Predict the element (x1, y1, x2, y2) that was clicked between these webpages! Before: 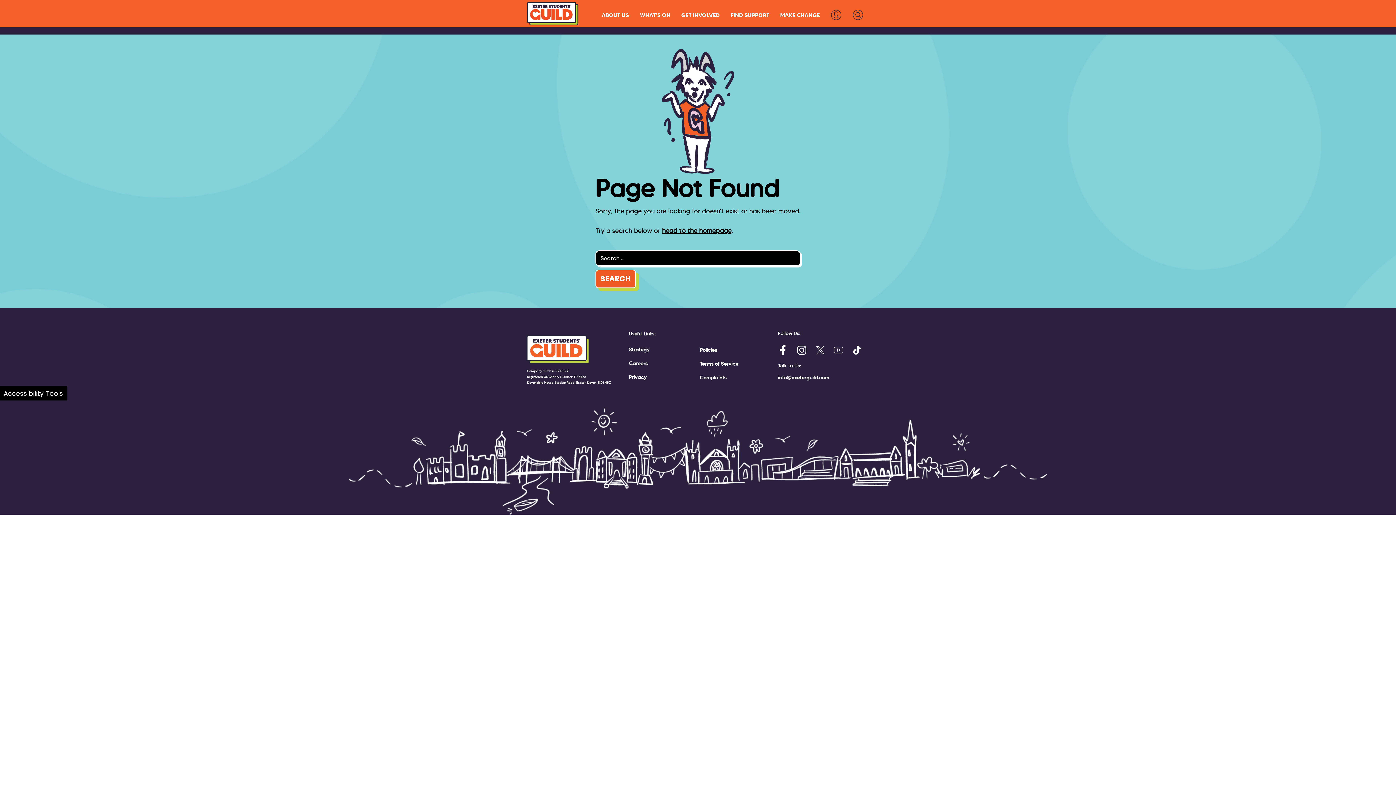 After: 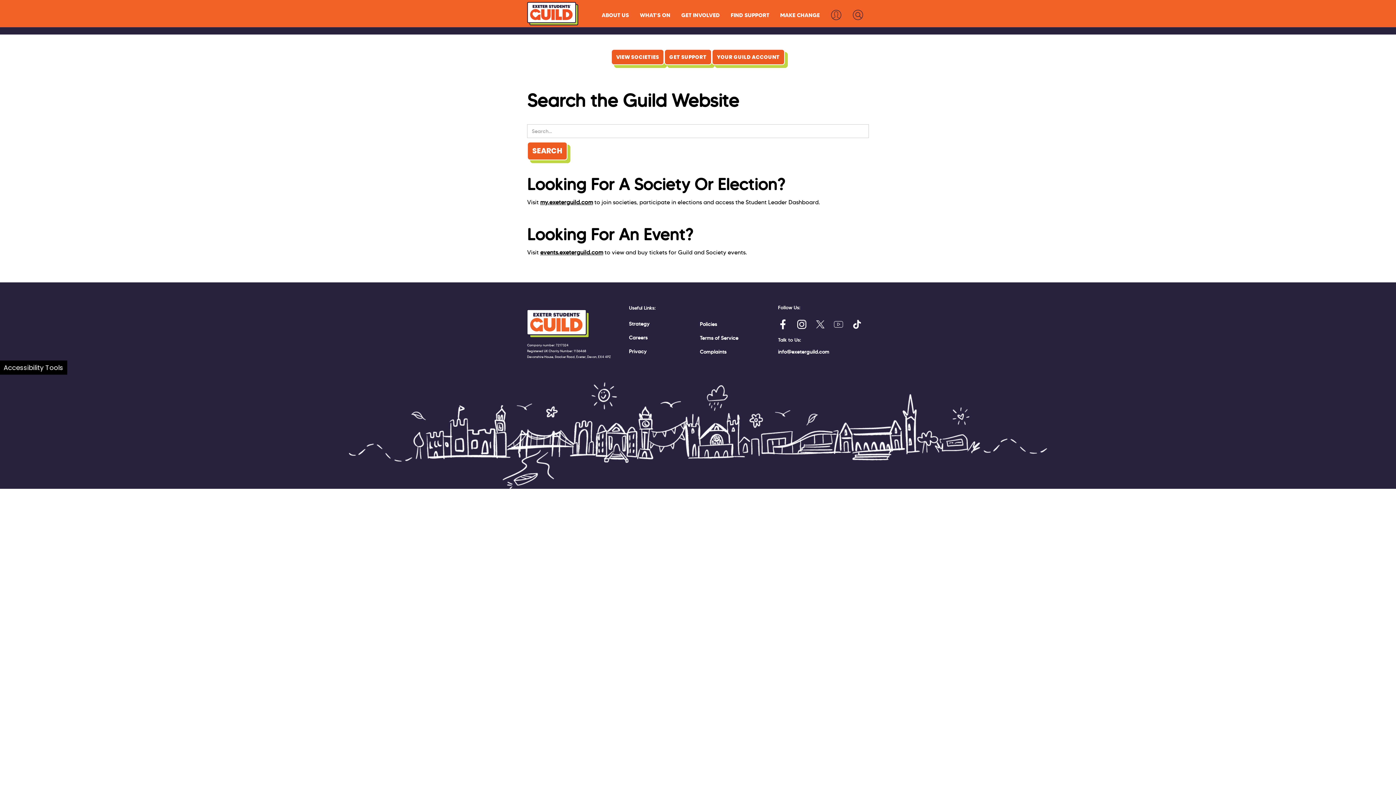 Action: bbox: (847, 7, 869, 22)